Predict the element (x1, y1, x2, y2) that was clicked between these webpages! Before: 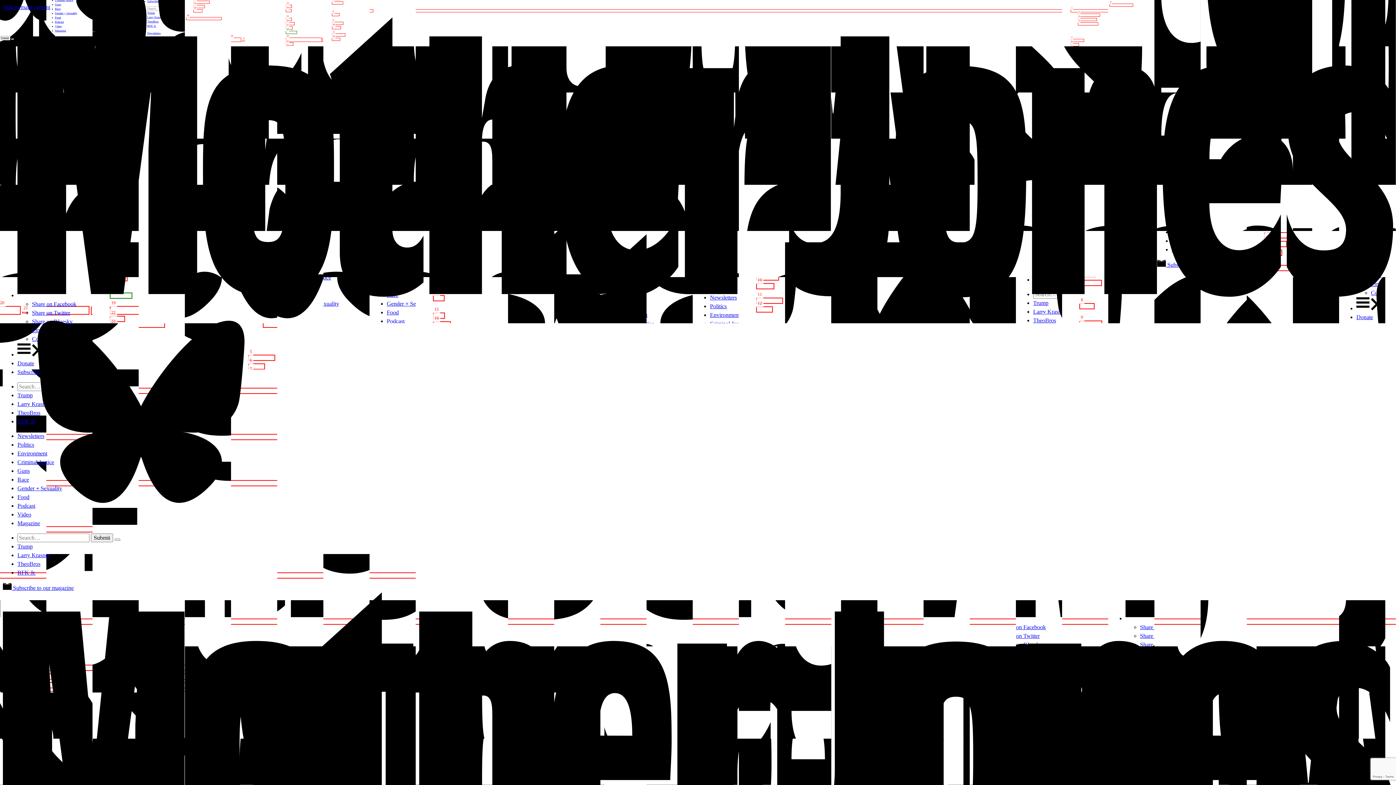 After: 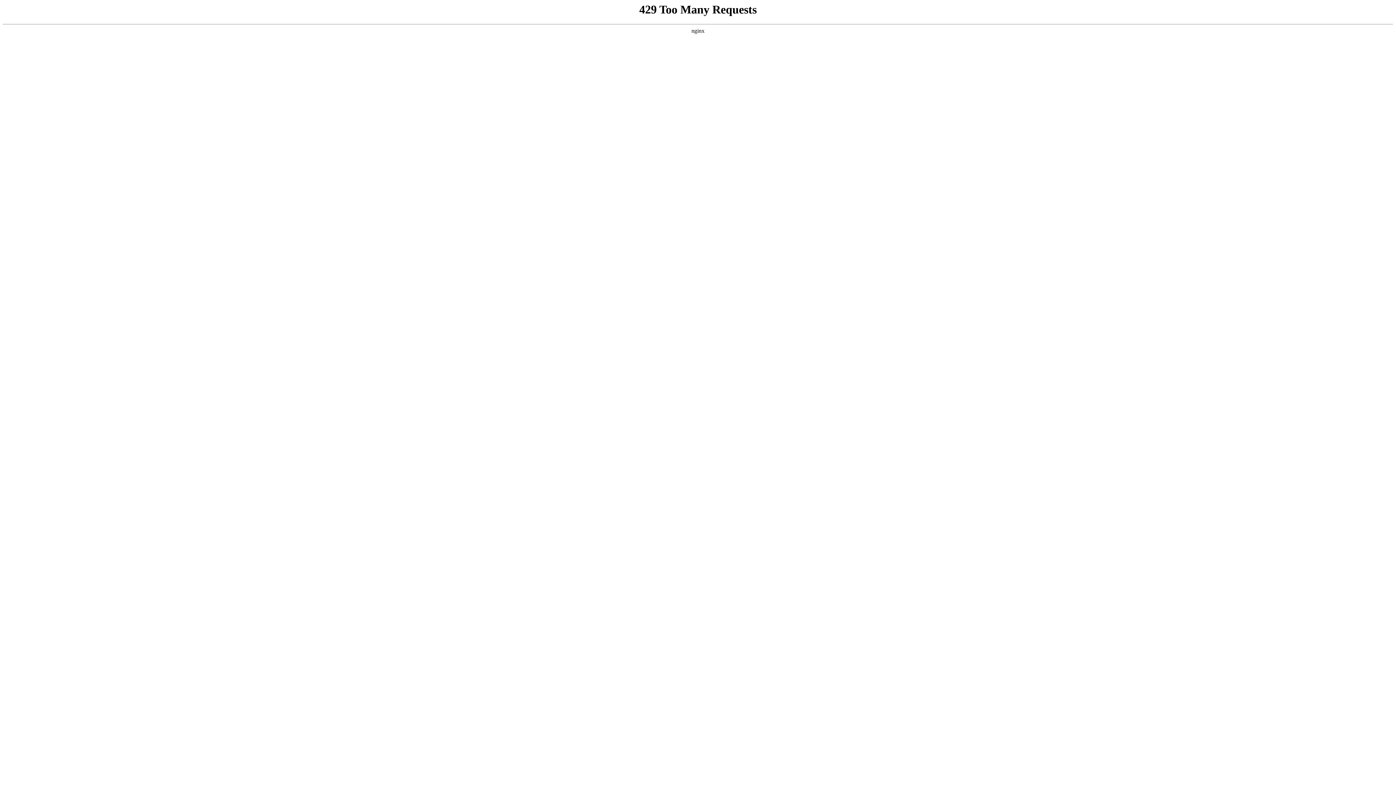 Action: bbox: (17, 520, 40, 526) label: Magazine